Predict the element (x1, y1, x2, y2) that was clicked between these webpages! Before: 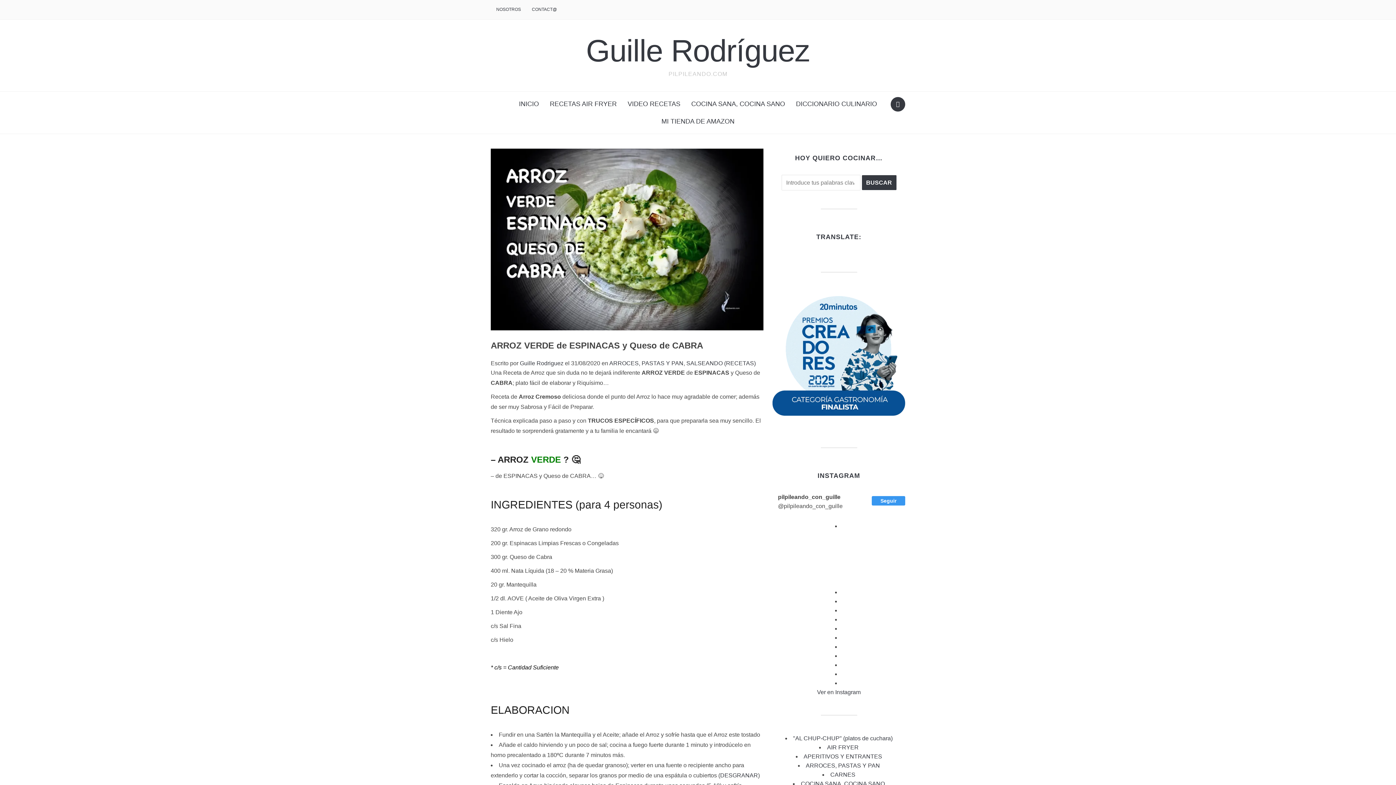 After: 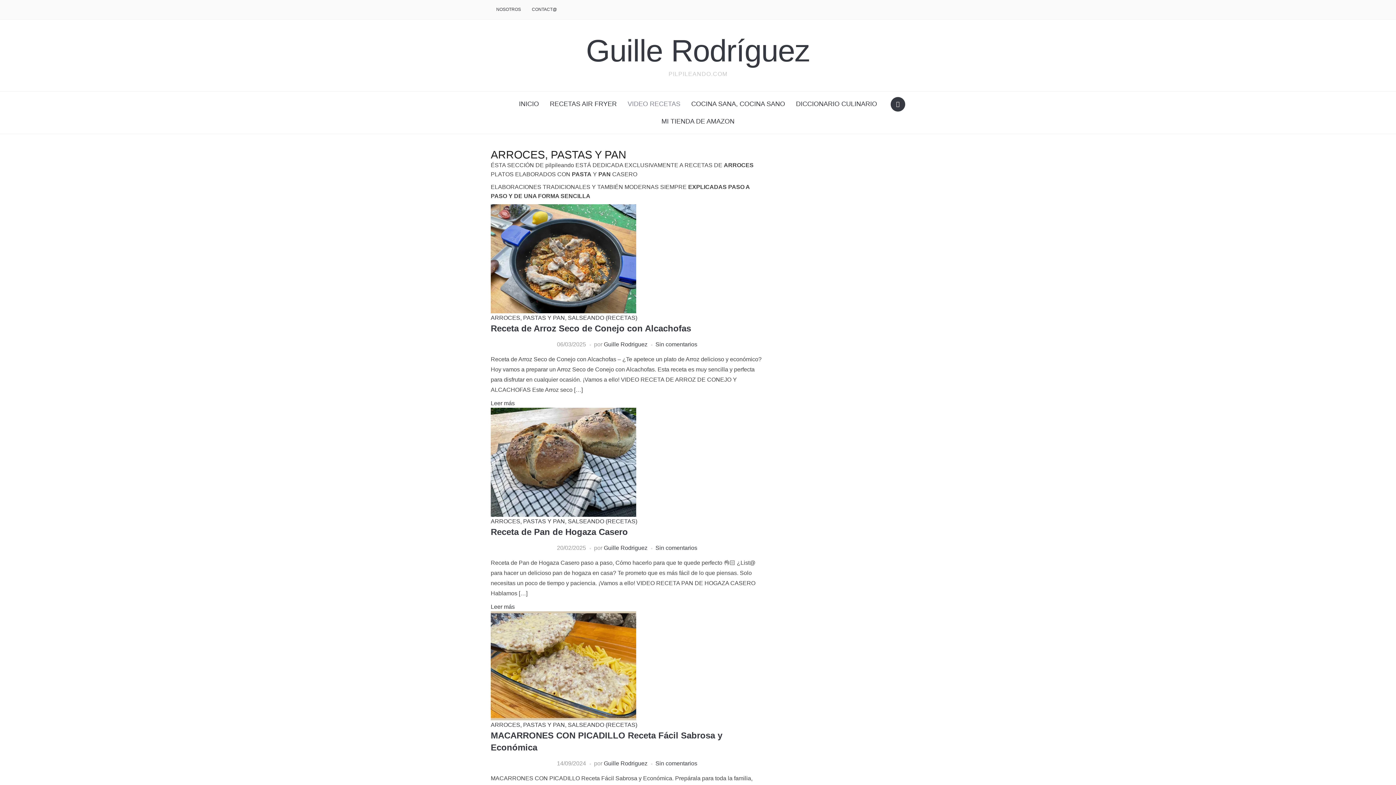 Action: bbox: (806, 762, 880, 769) label: ARROCES, PASTAS Y PAN